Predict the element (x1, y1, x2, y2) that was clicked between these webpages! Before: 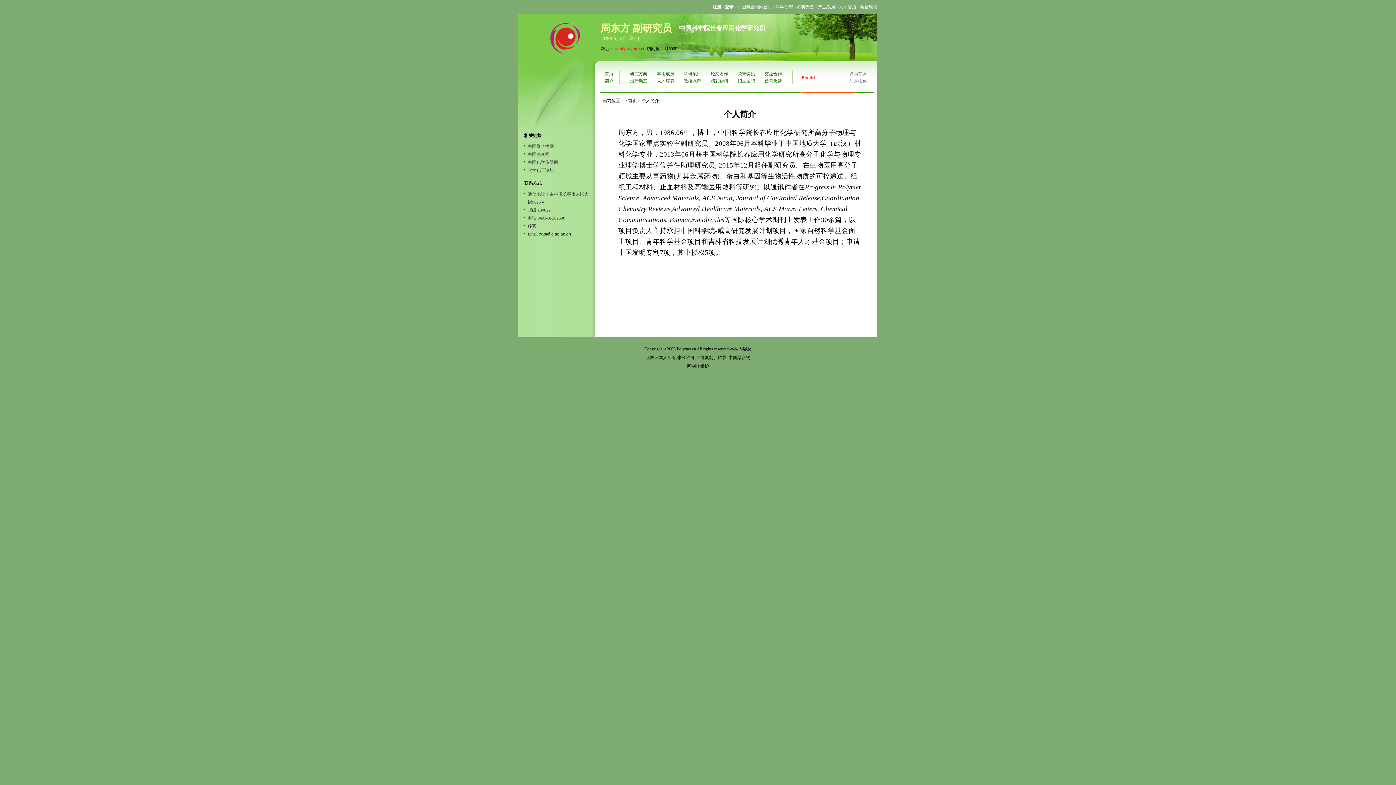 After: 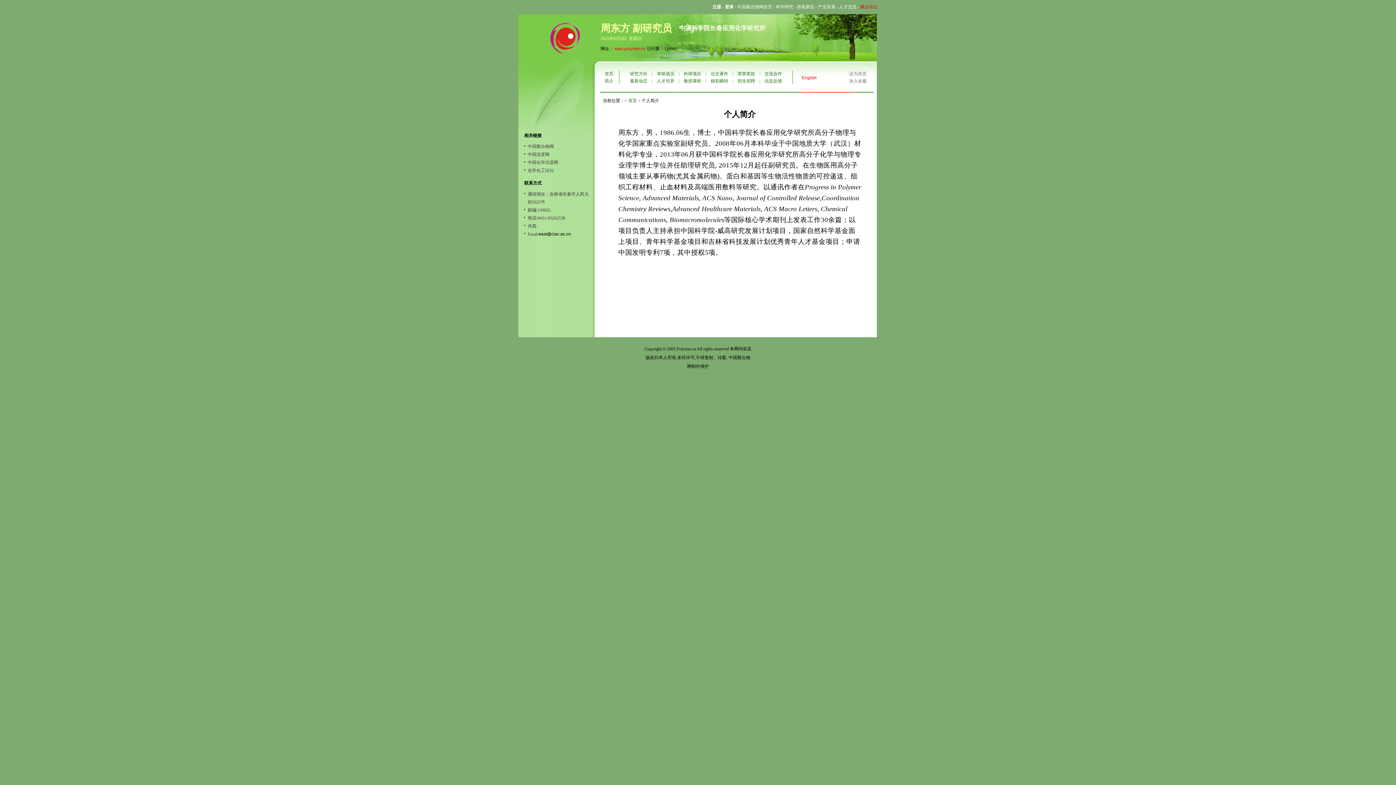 Action: label: 聚合论坛 bbox: (860, 4, 877, 9)